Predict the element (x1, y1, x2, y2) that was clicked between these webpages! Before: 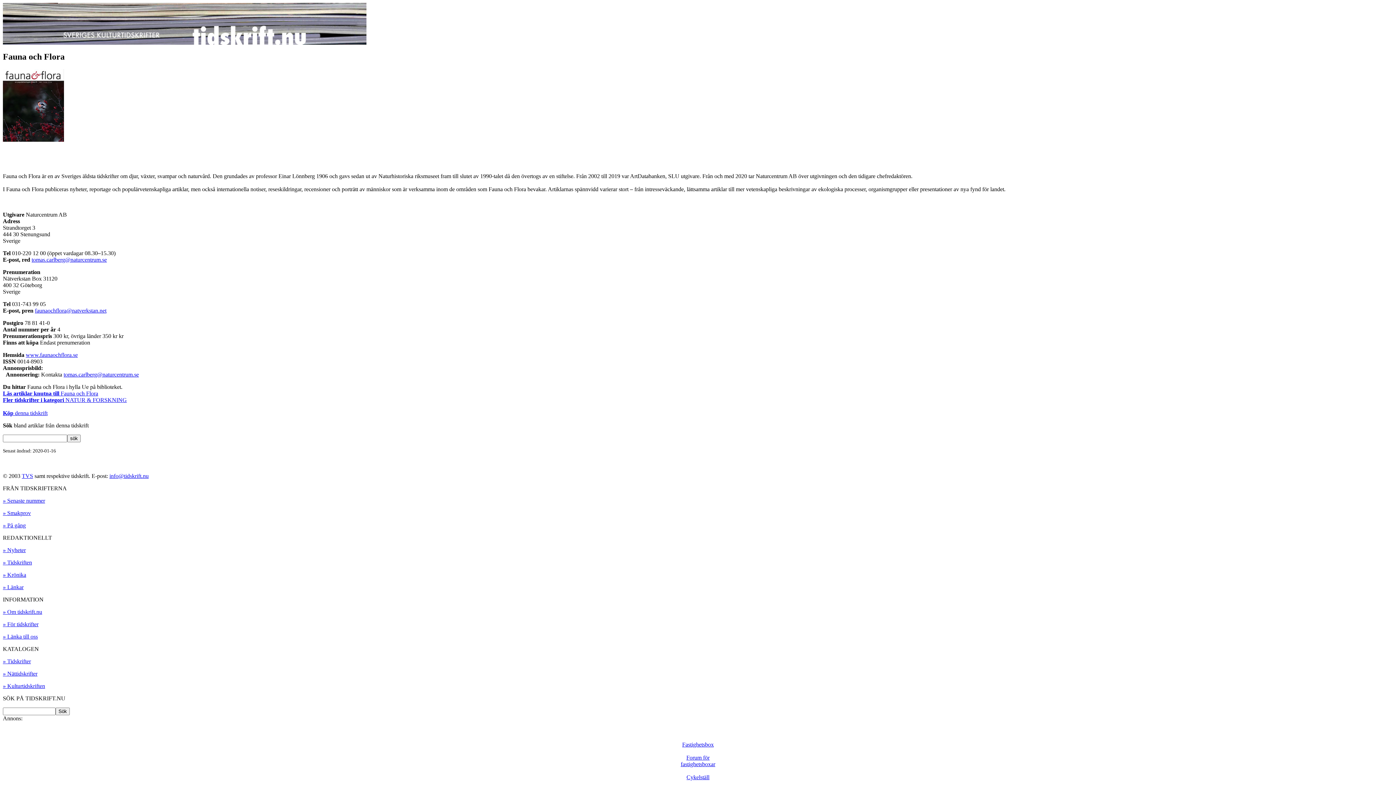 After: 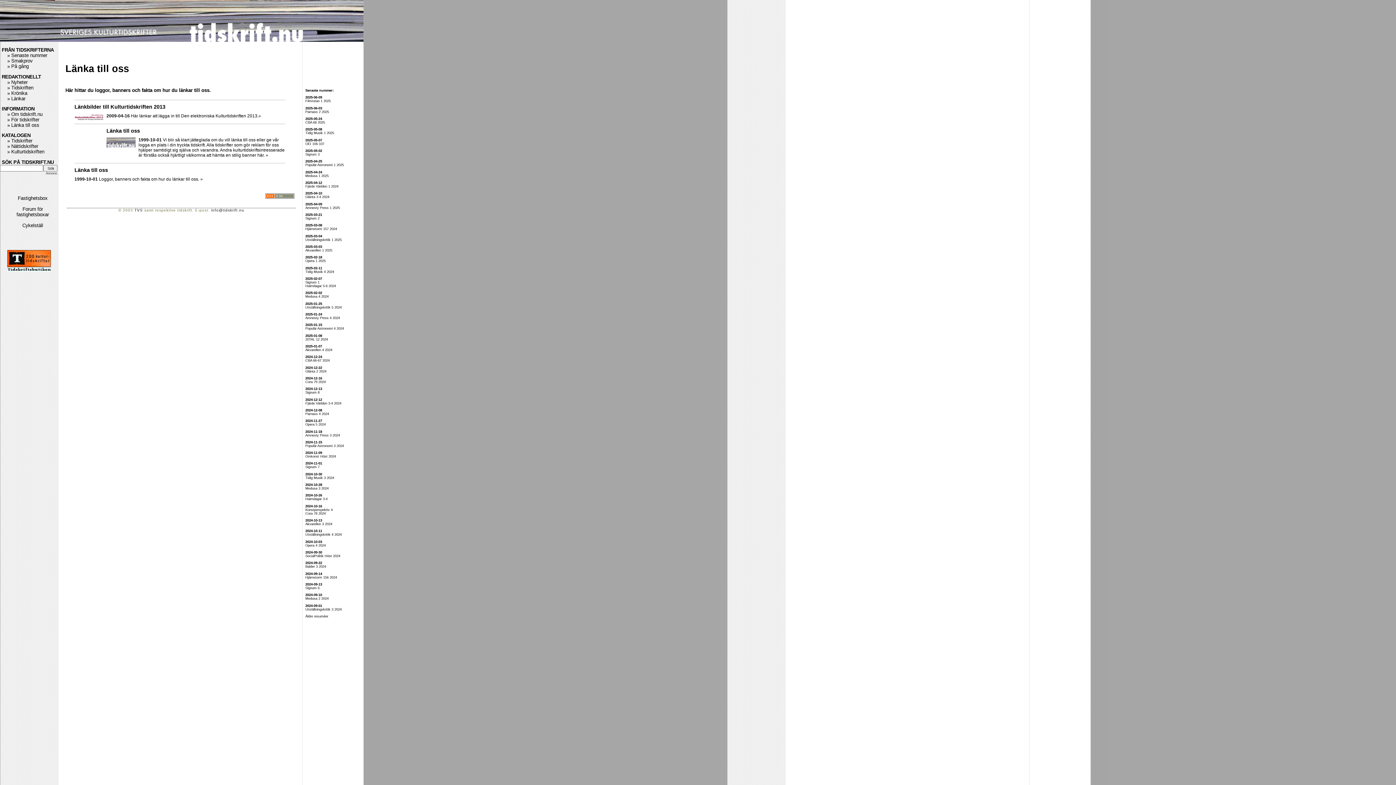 Action: label: » Länka till oss bbox: (2, 633, 37, 639)